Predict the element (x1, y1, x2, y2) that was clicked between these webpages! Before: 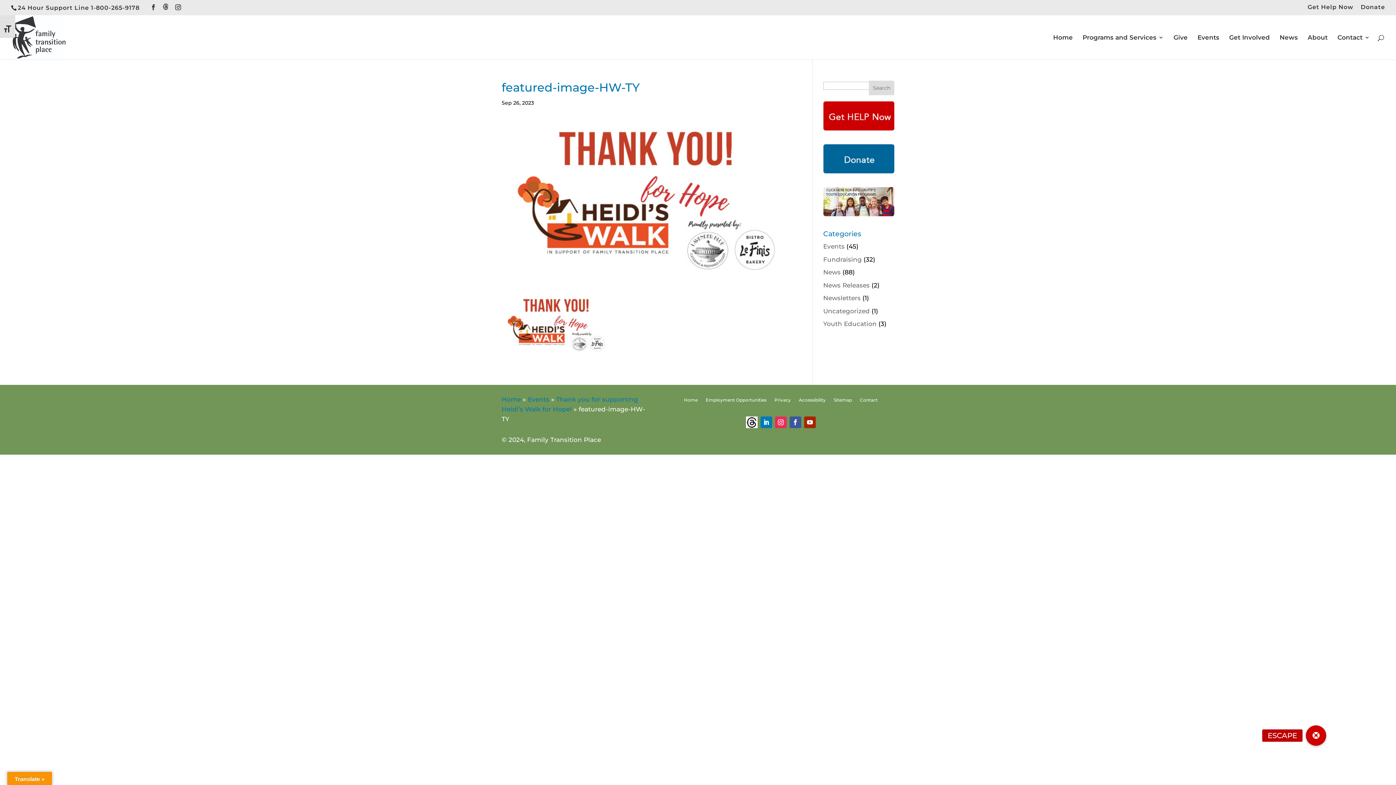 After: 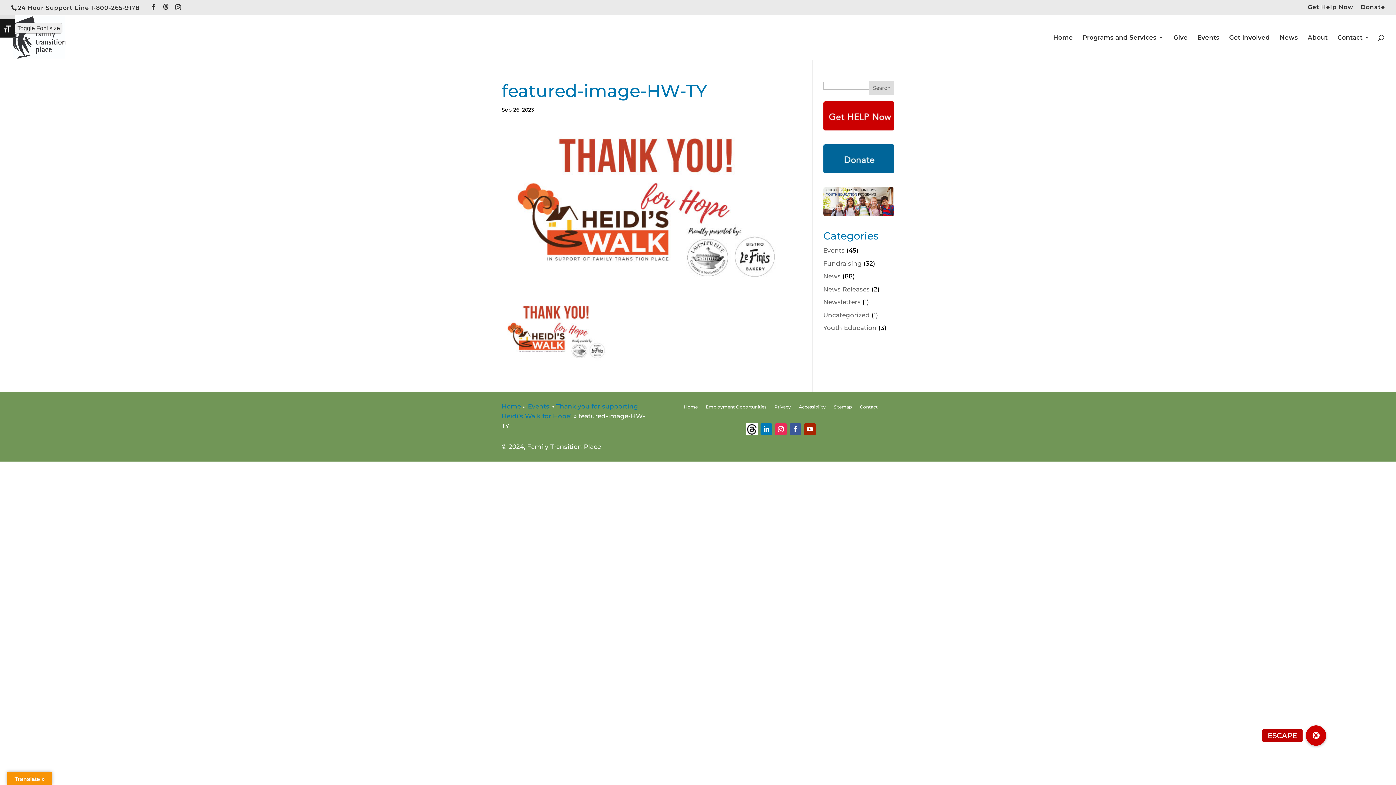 Action: label: Toggle Font size bbox: (0, 18, 15, 37)